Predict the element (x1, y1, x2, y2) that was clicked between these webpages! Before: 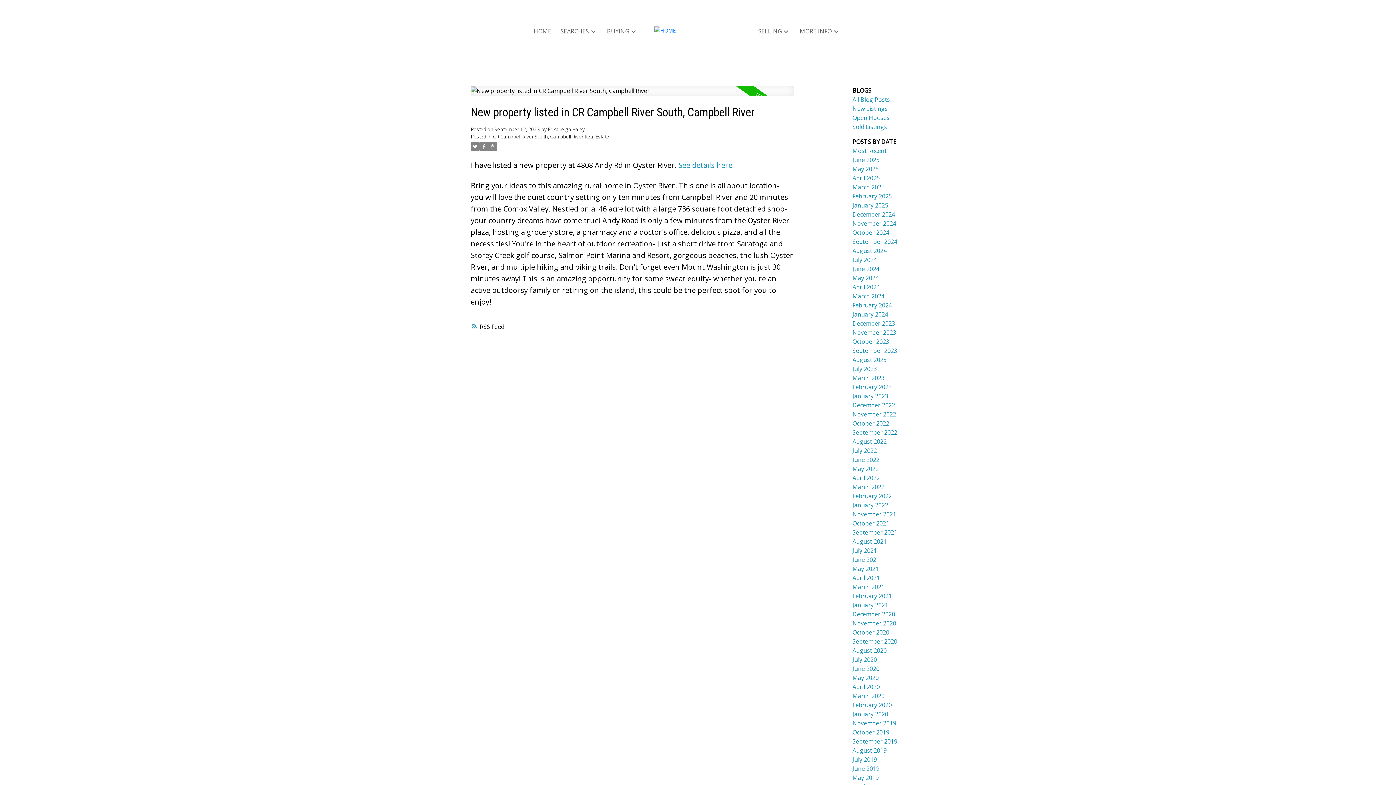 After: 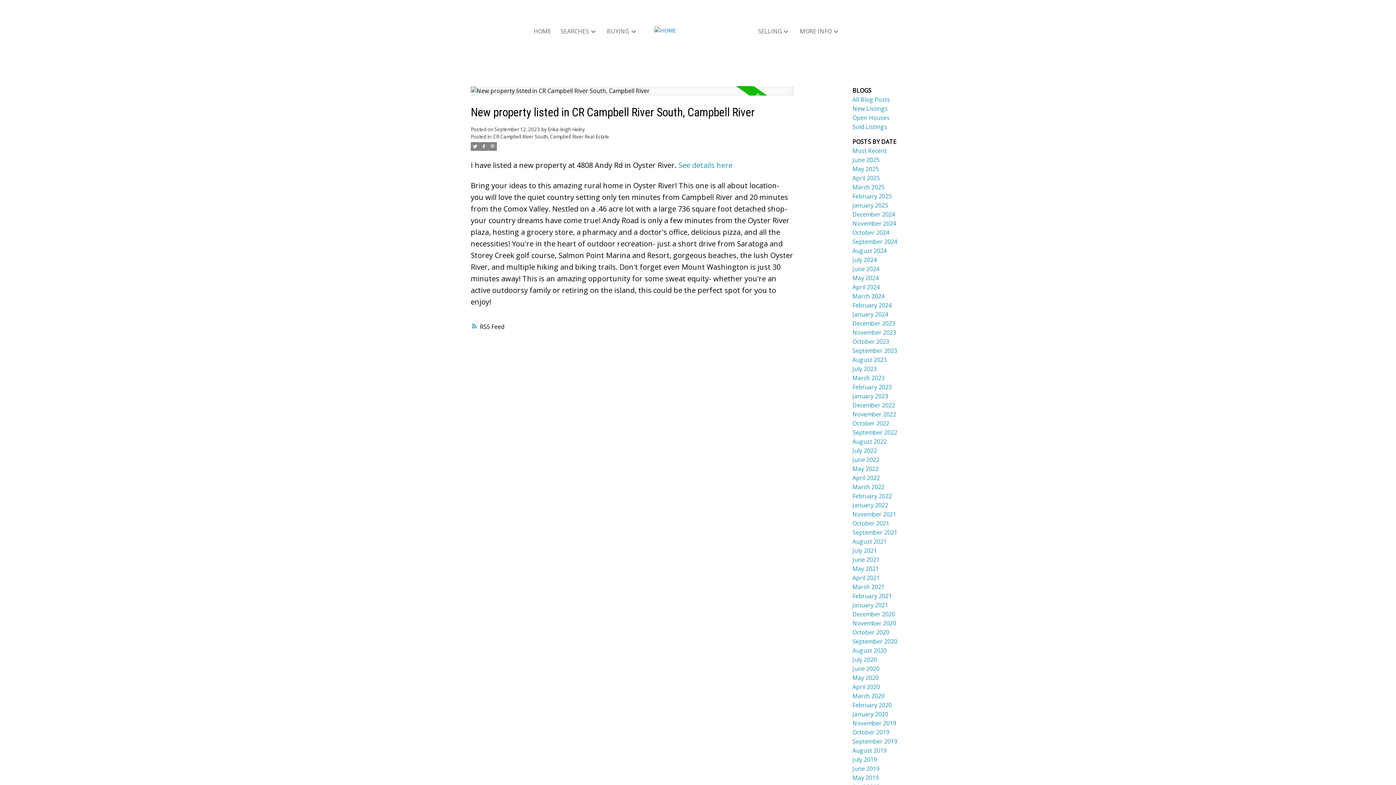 Action: bbox: (470, 142, 479, 150)